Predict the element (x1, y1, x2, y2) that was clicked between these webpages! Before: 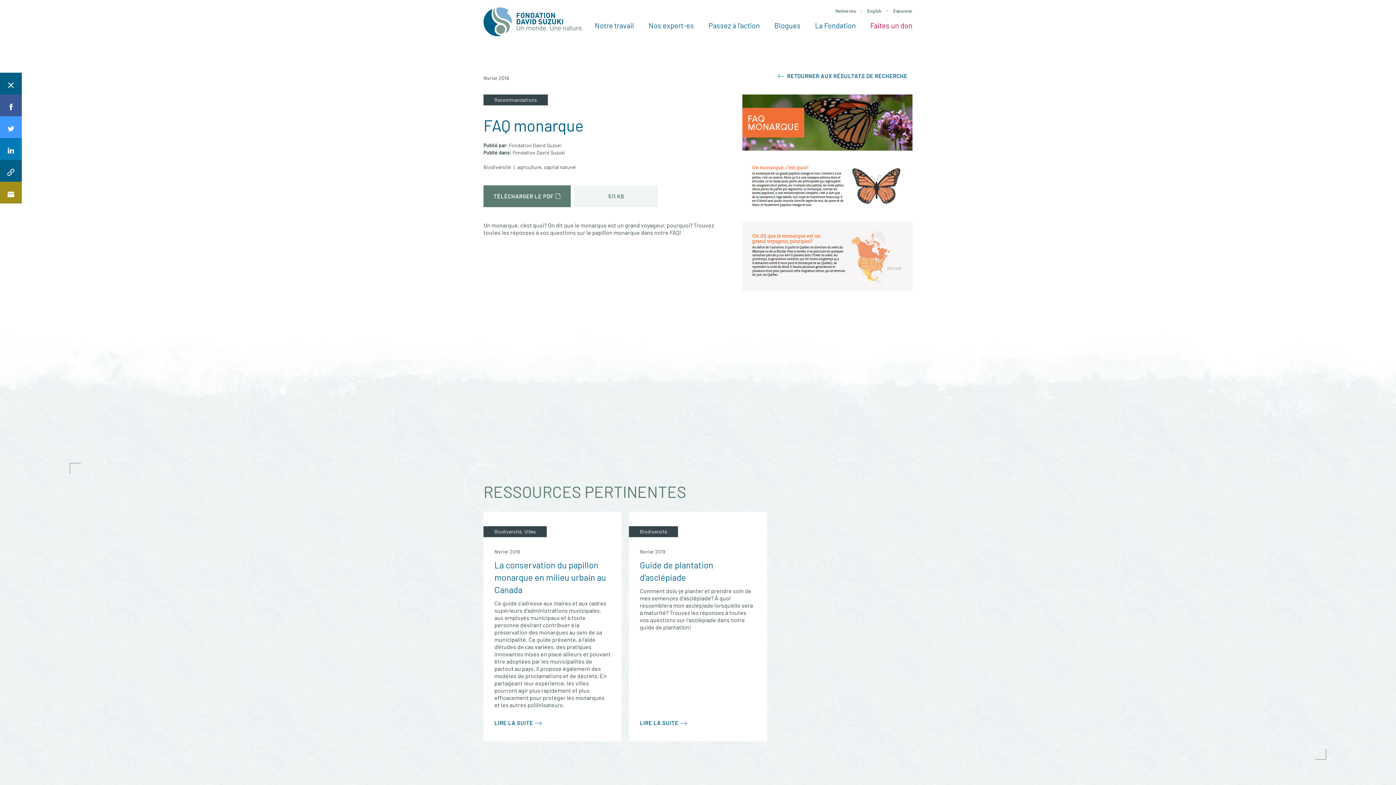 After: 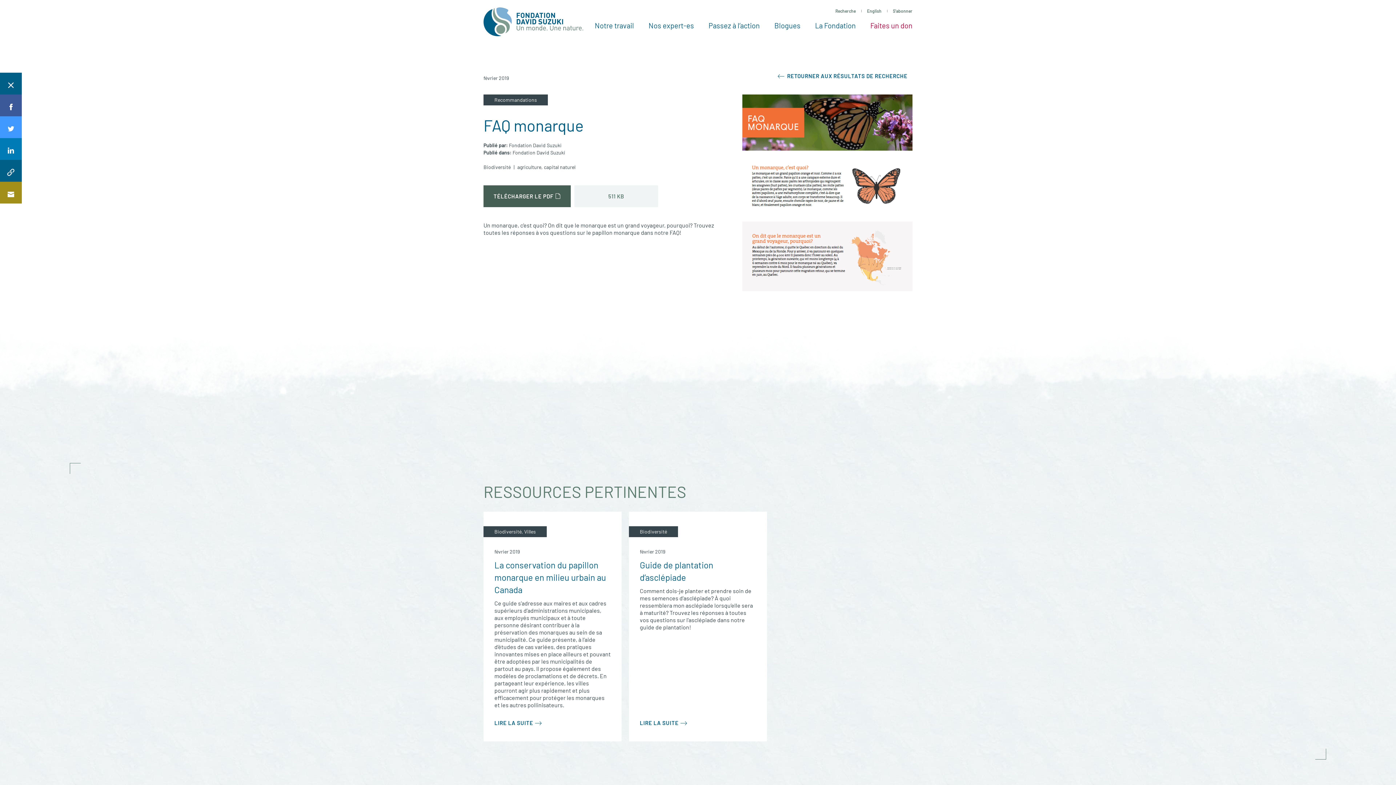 Action: label: TÉLÉCHARGER LE PDF bbox: (483, 185, 570, 207)